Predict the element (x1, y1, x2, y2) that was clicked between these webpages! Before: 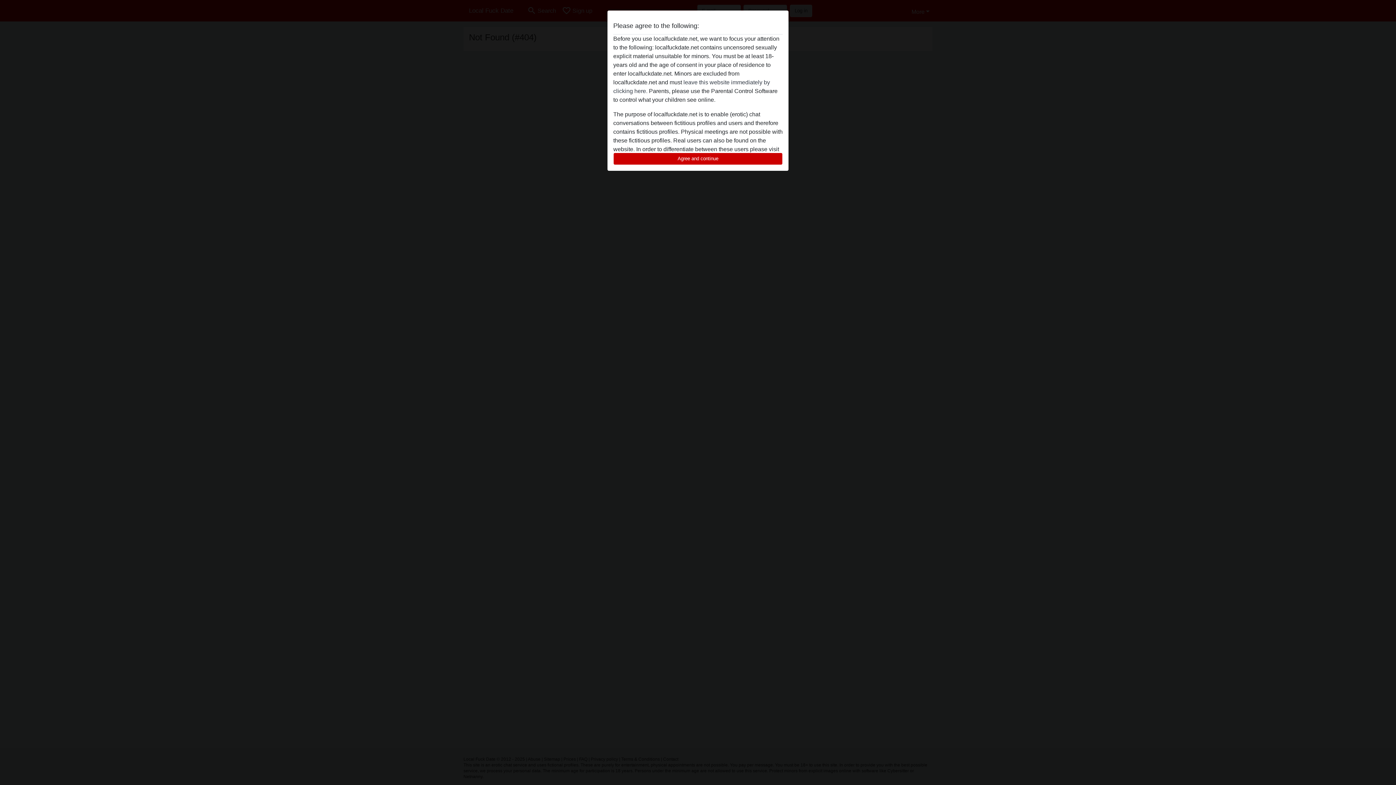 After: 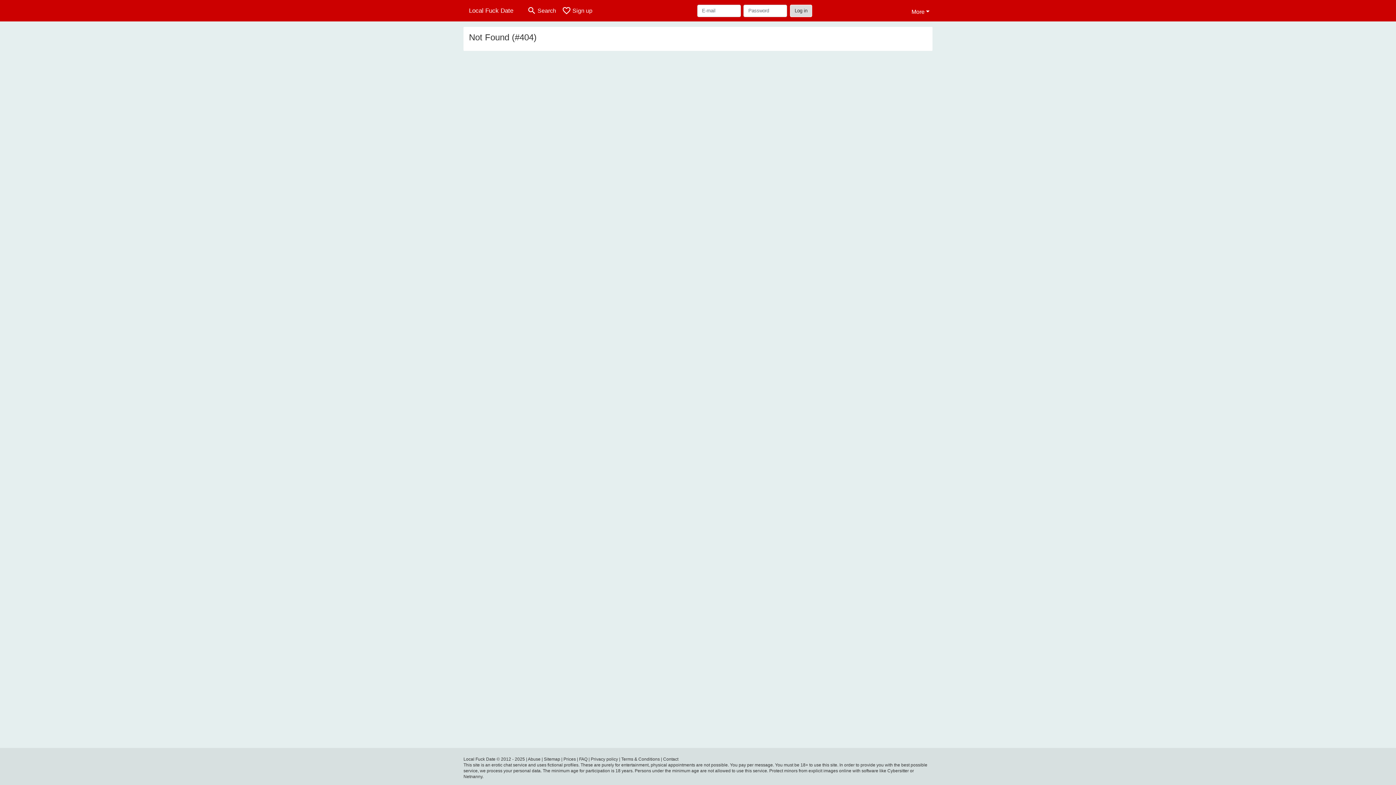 Action: label: Agree and continue bbox: (613, 152, 782, 165)